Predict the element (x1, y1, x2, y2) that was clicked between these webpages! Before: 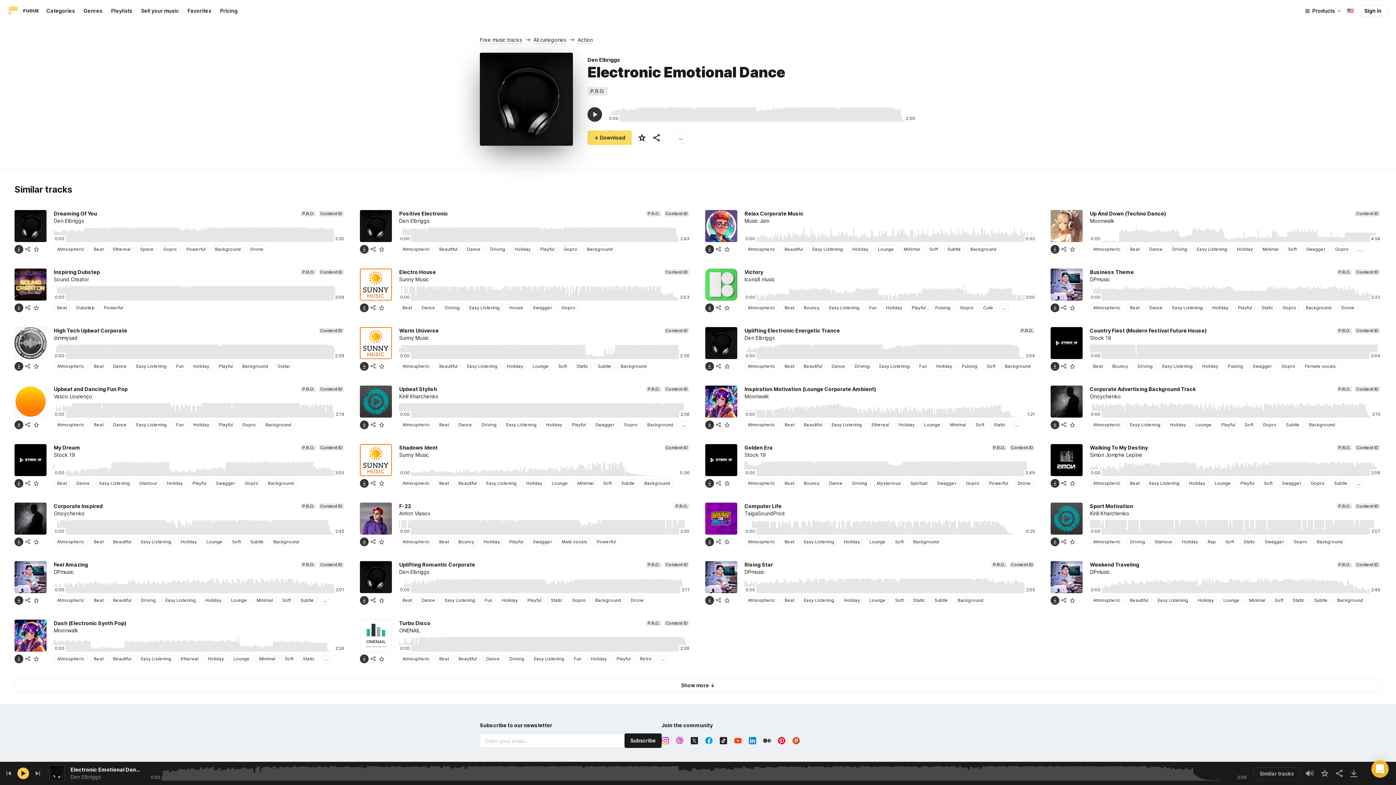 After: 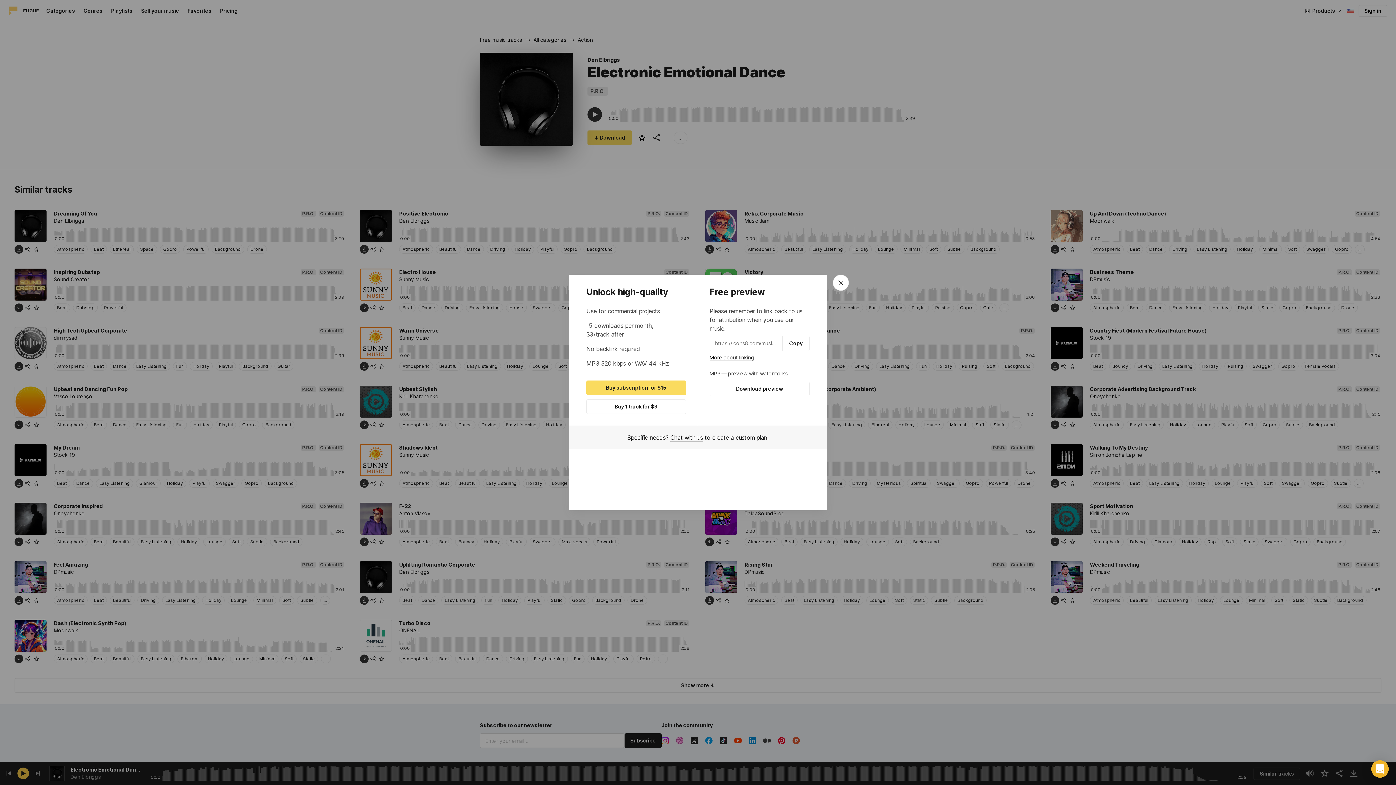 Action: bbox: (14, 654, 23, 663)